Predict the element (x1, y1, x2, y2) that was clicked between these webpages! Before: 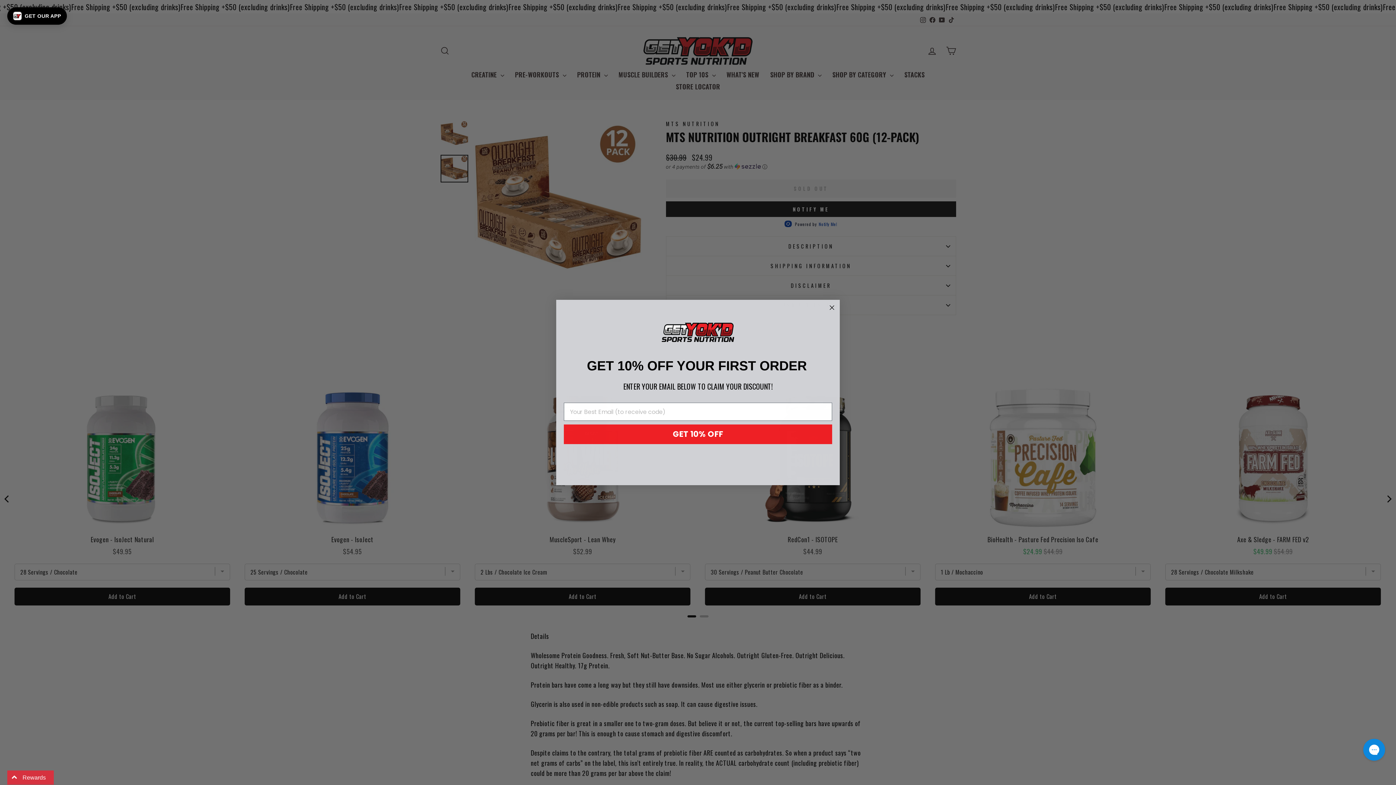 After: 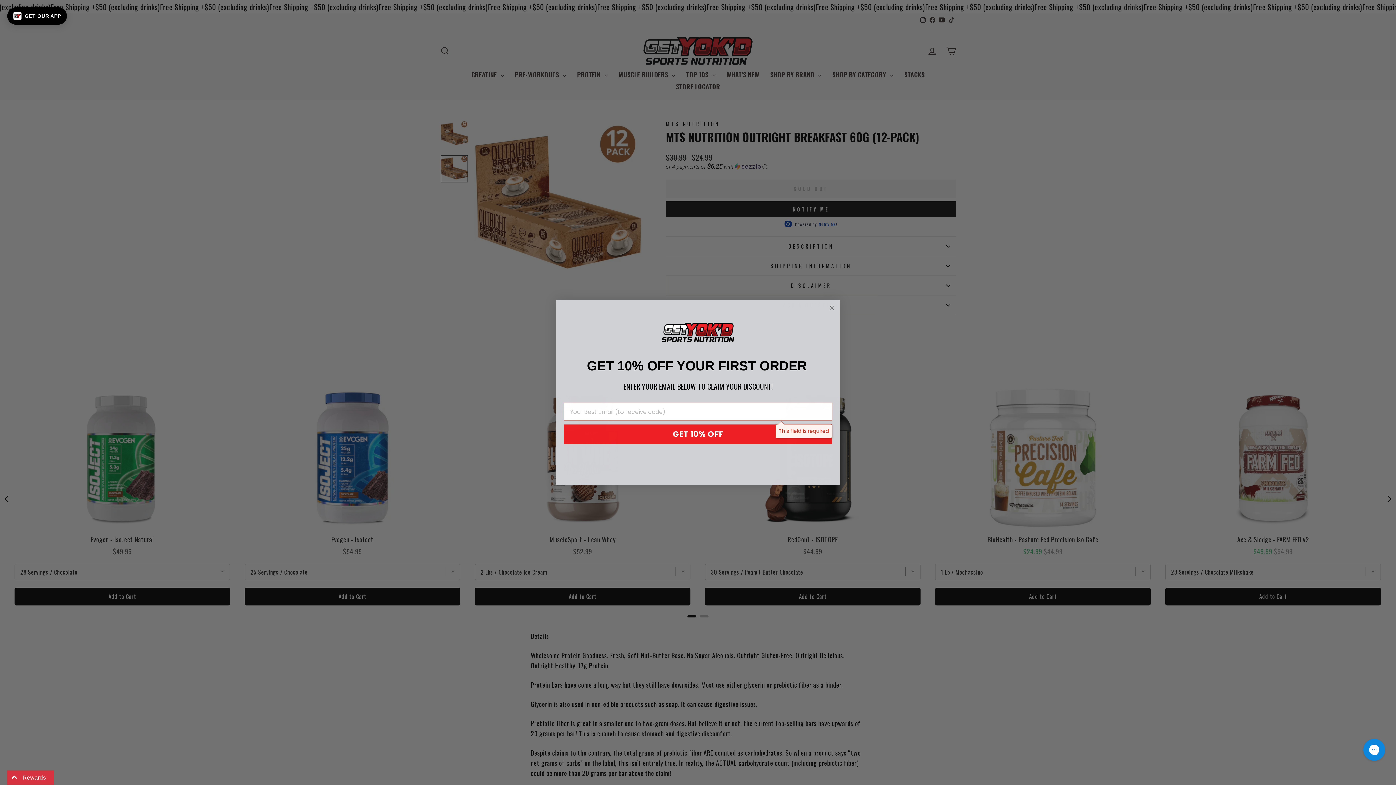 Action: label: GET 10% OFF bbox: (564, 424, 832, 444)